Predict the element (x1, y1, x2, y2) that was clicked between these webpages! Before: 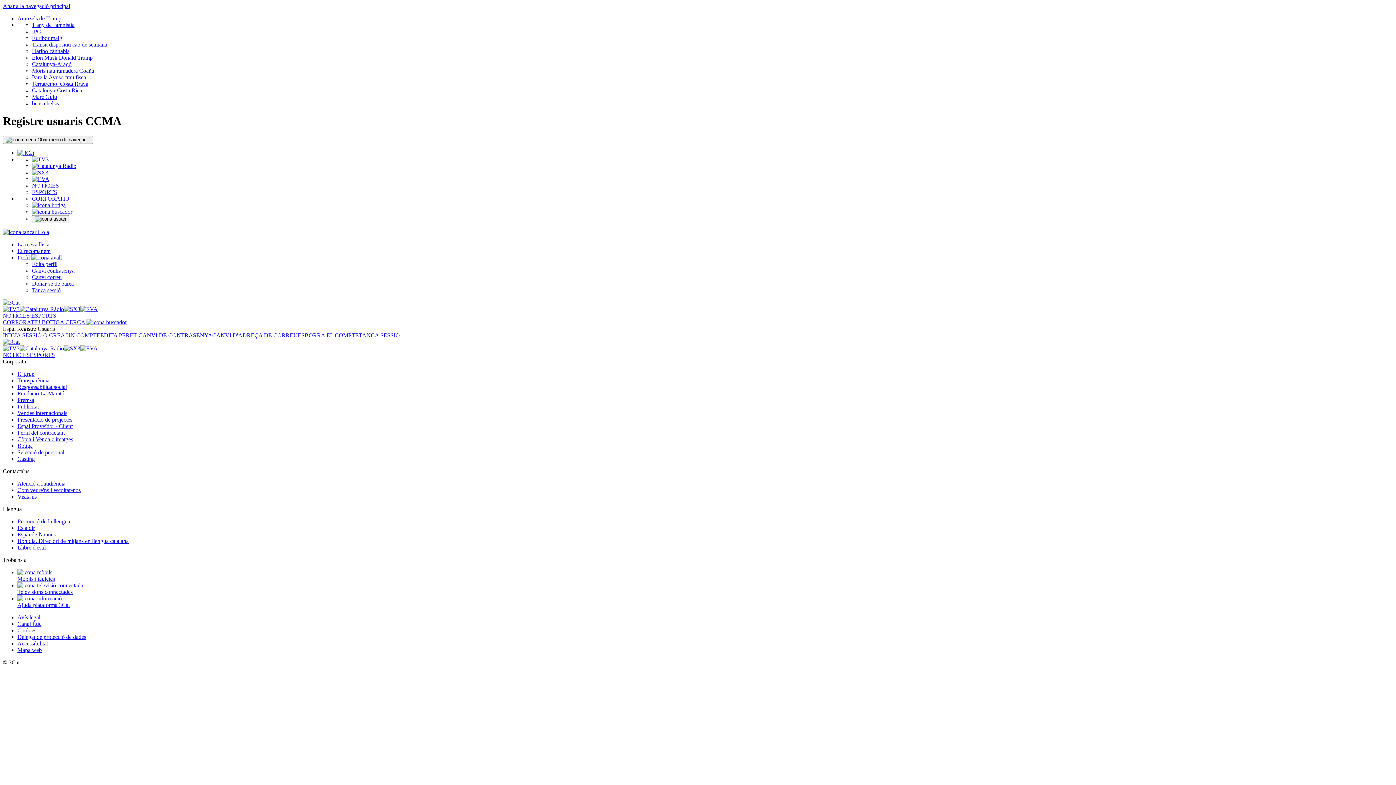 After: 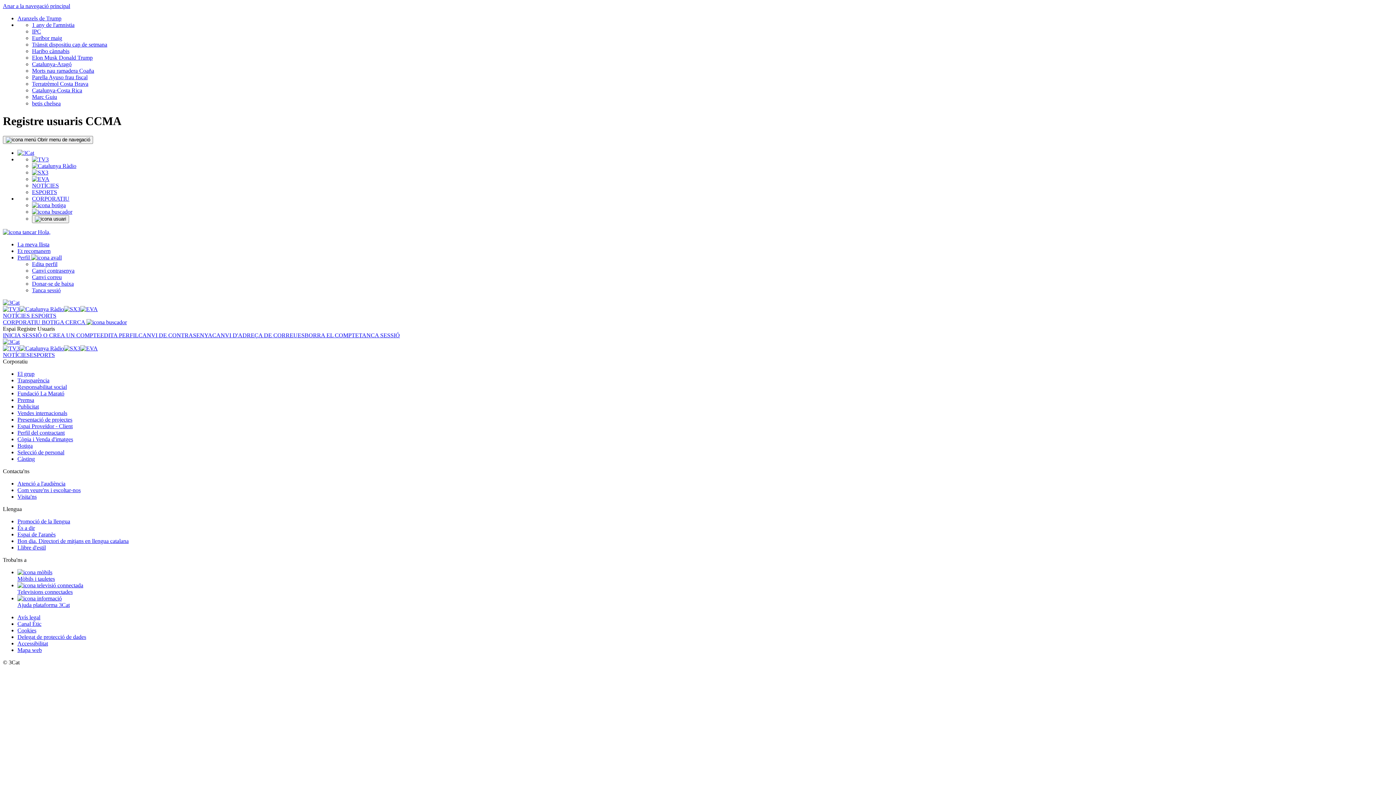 Action: bbox: (32, 202, 65, 208)